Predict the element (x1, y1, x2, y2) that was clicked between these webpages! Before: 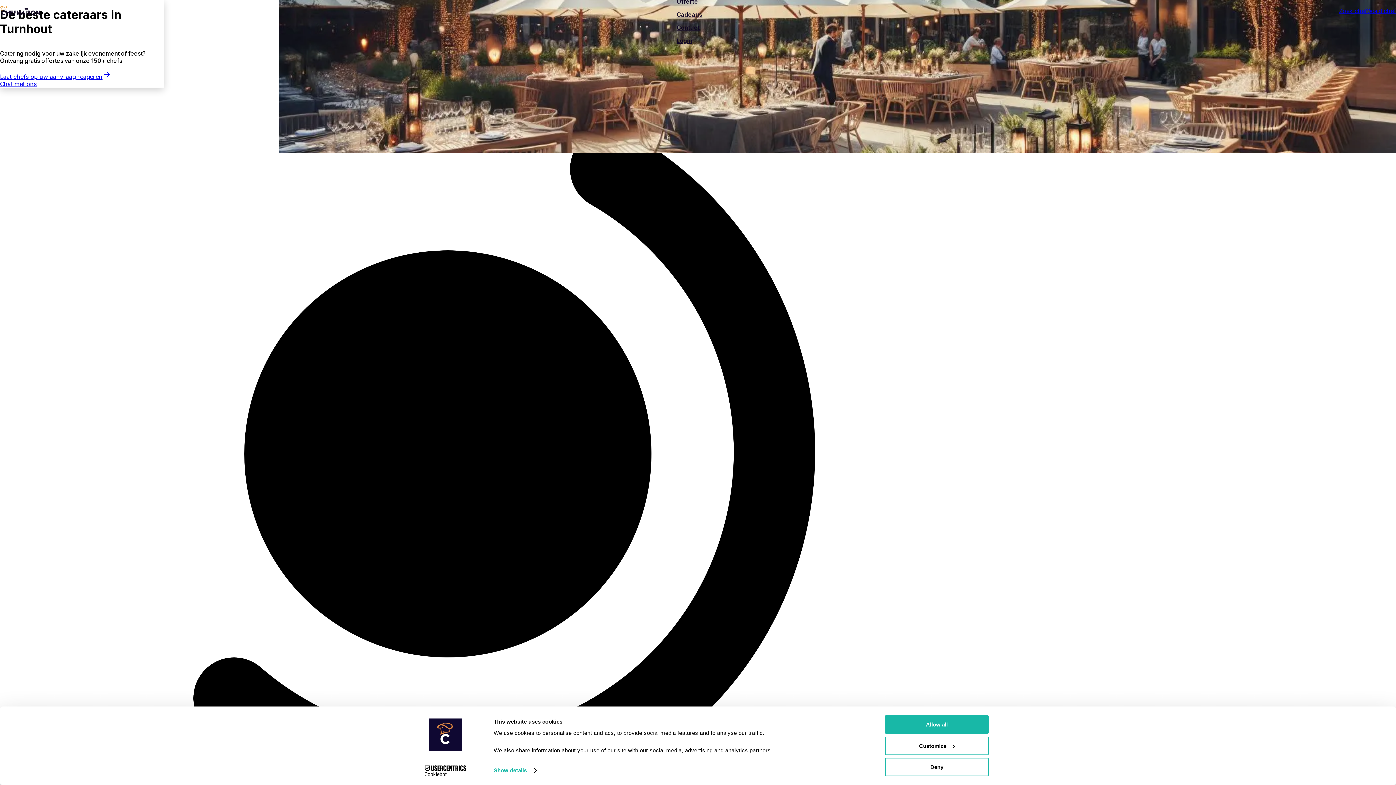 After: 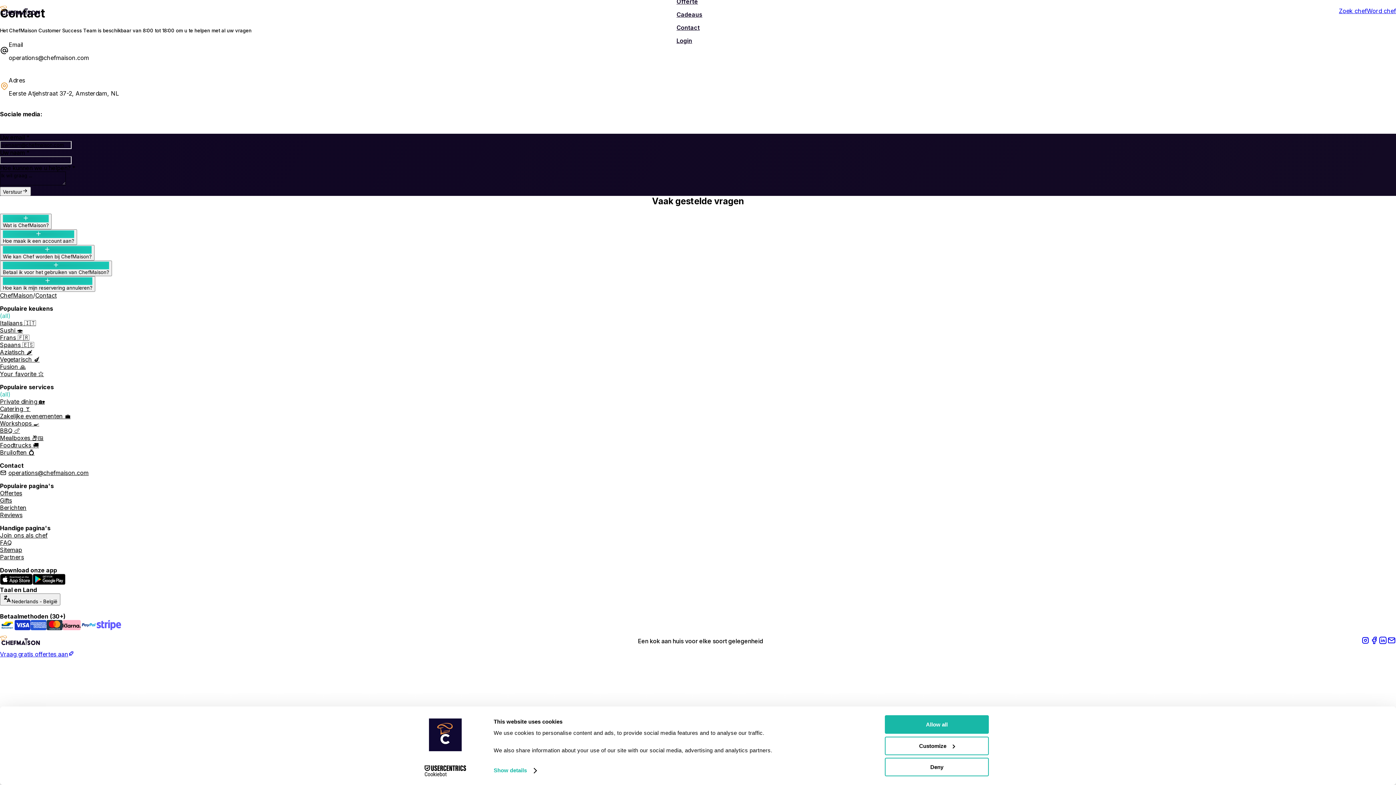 Action: label: Contact bbox: (672, 21, 706, 34)